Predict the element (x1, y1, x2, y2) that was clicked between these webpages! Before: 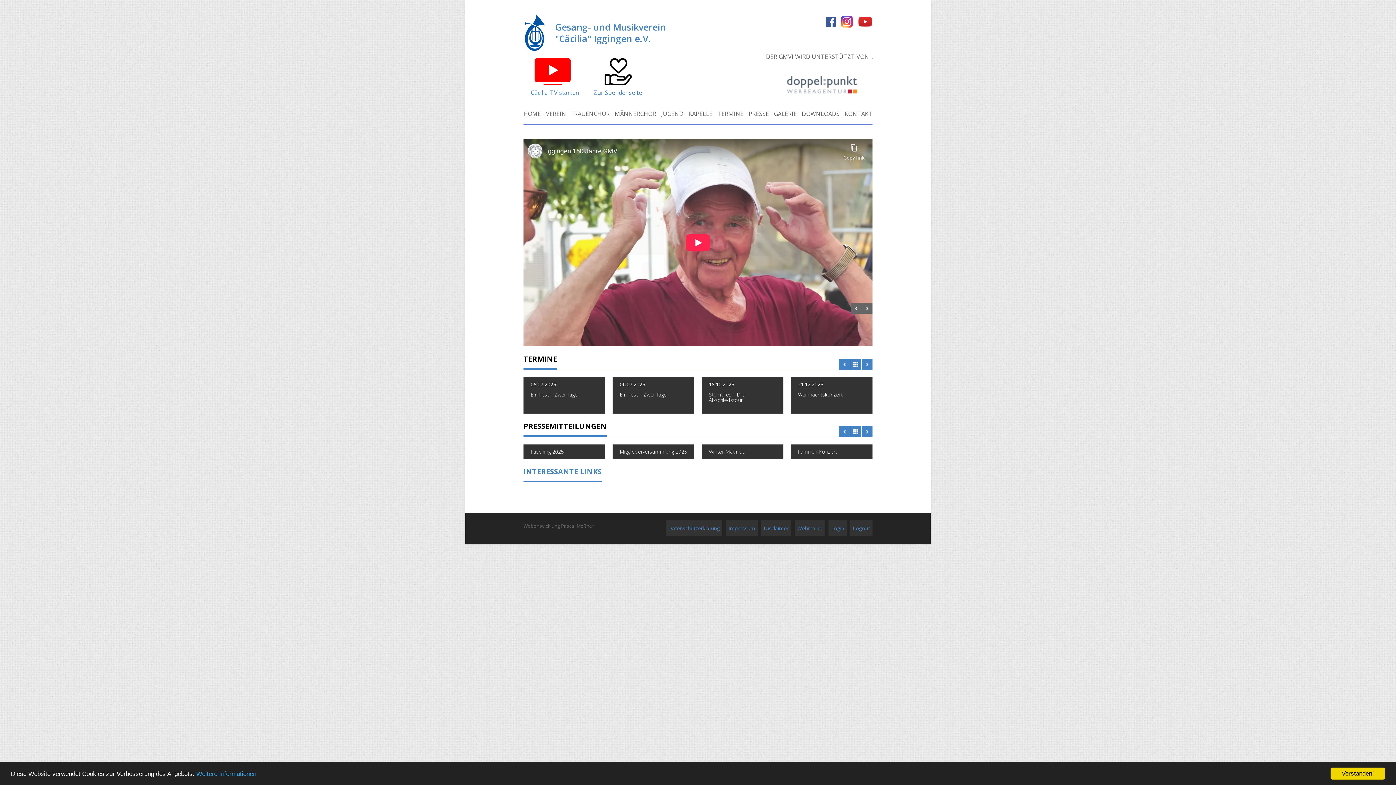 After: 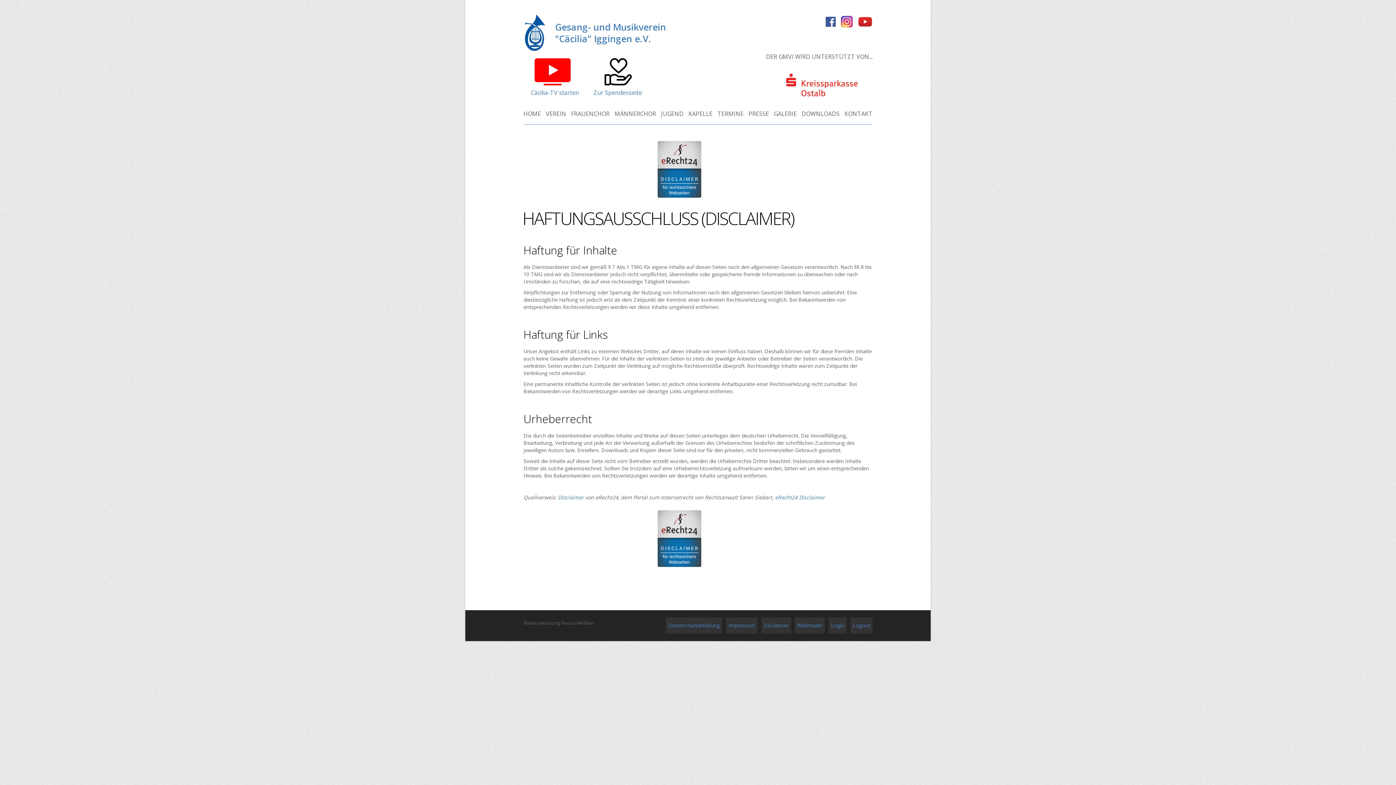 Action: label: Disclaimer bbox: (761, 520, 791, 536)